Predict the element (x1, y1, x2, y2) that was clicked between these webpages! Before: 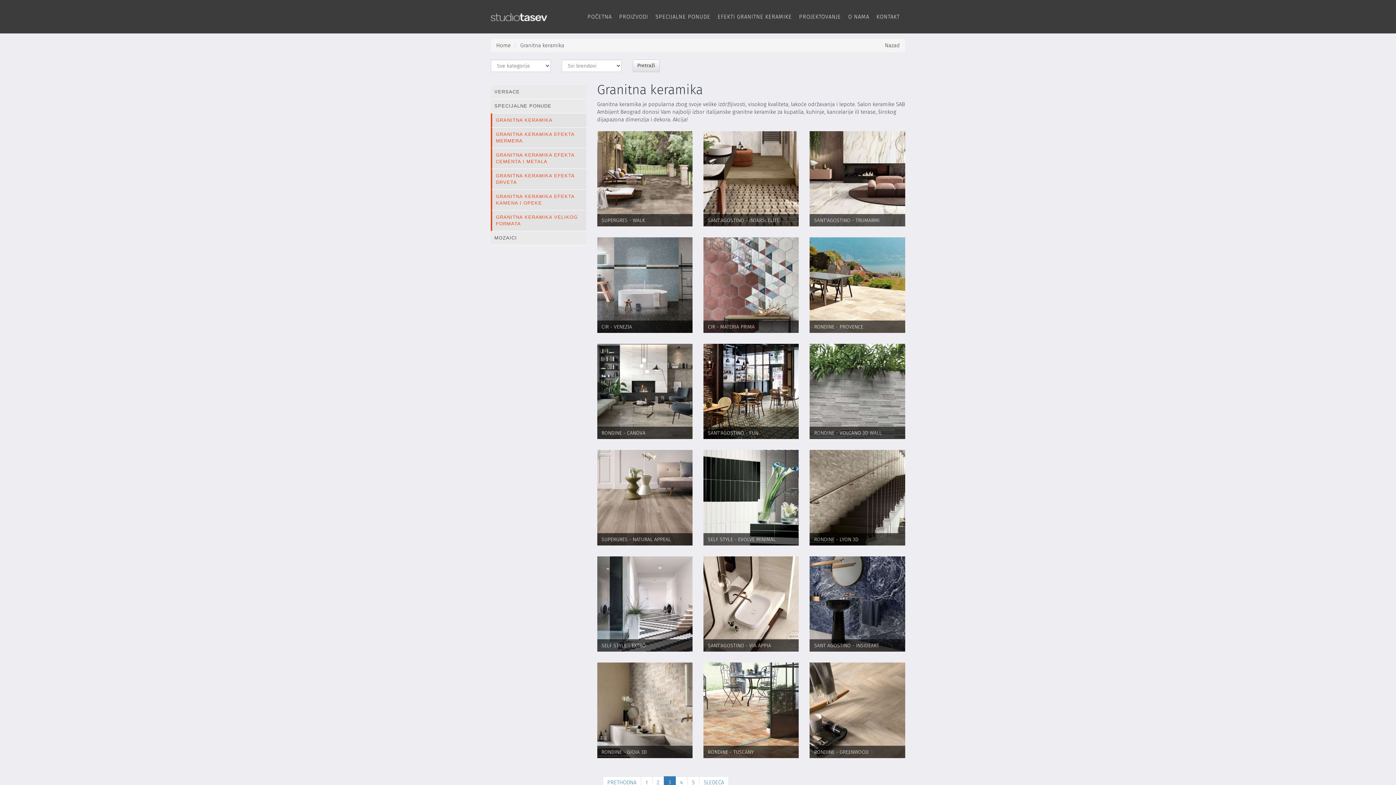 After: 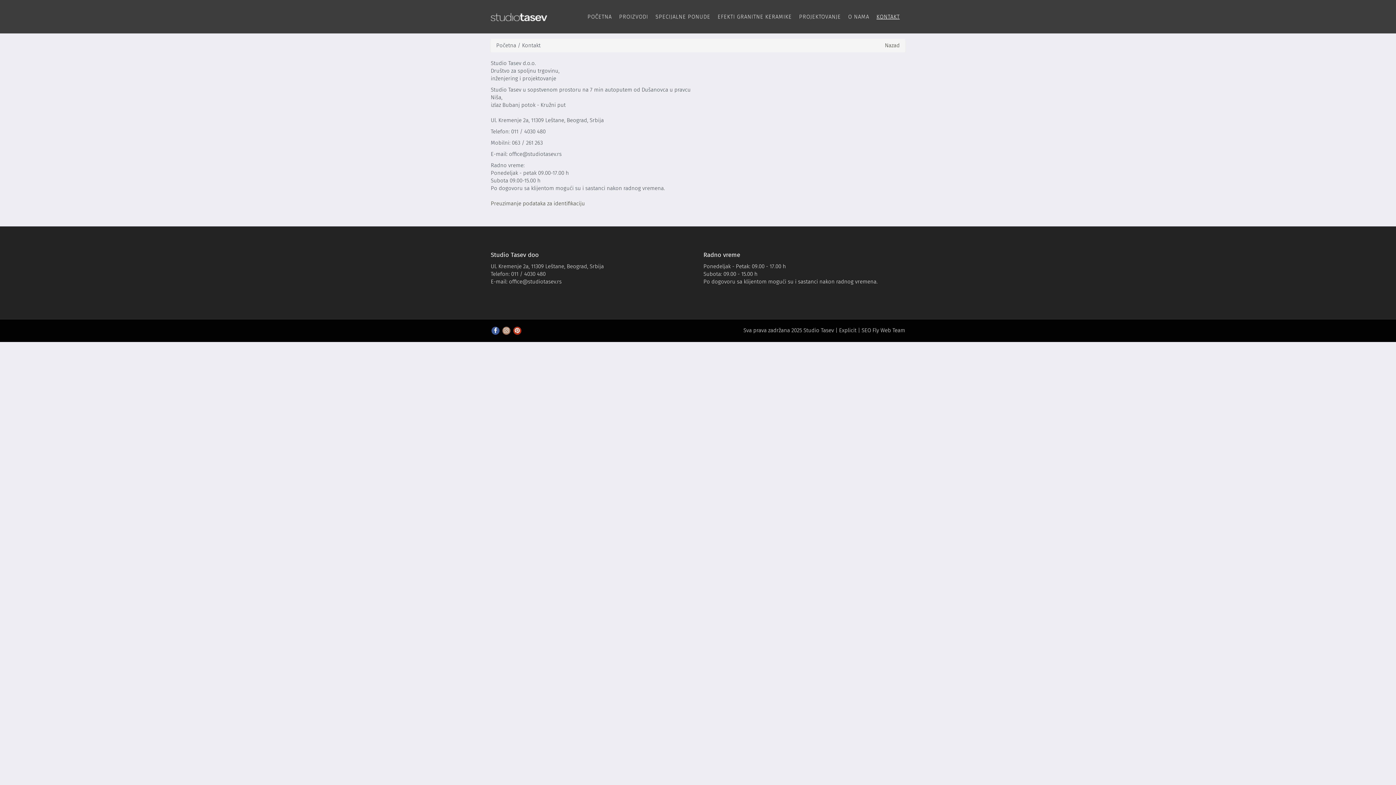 Action: label: KONTAKT bbox: (873, 9, 903, 24)